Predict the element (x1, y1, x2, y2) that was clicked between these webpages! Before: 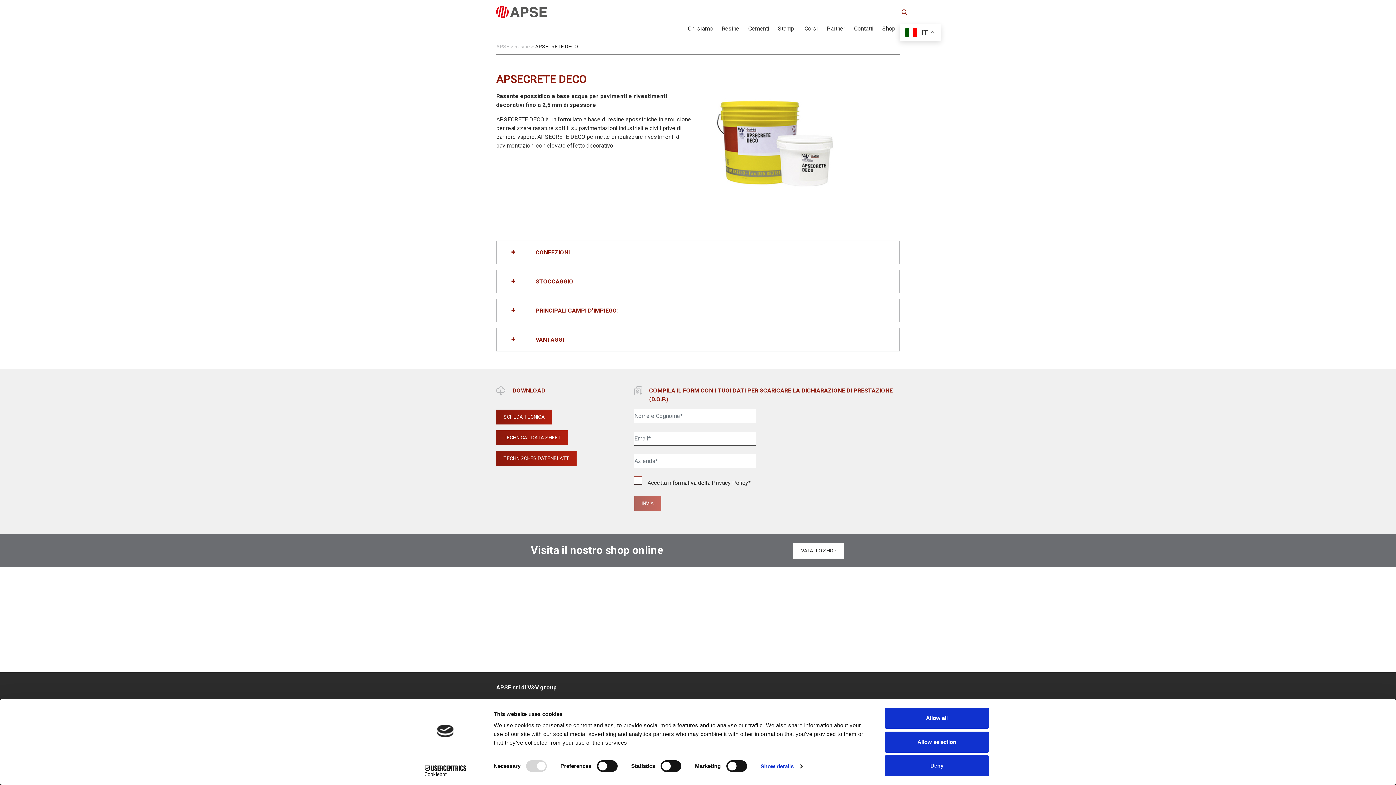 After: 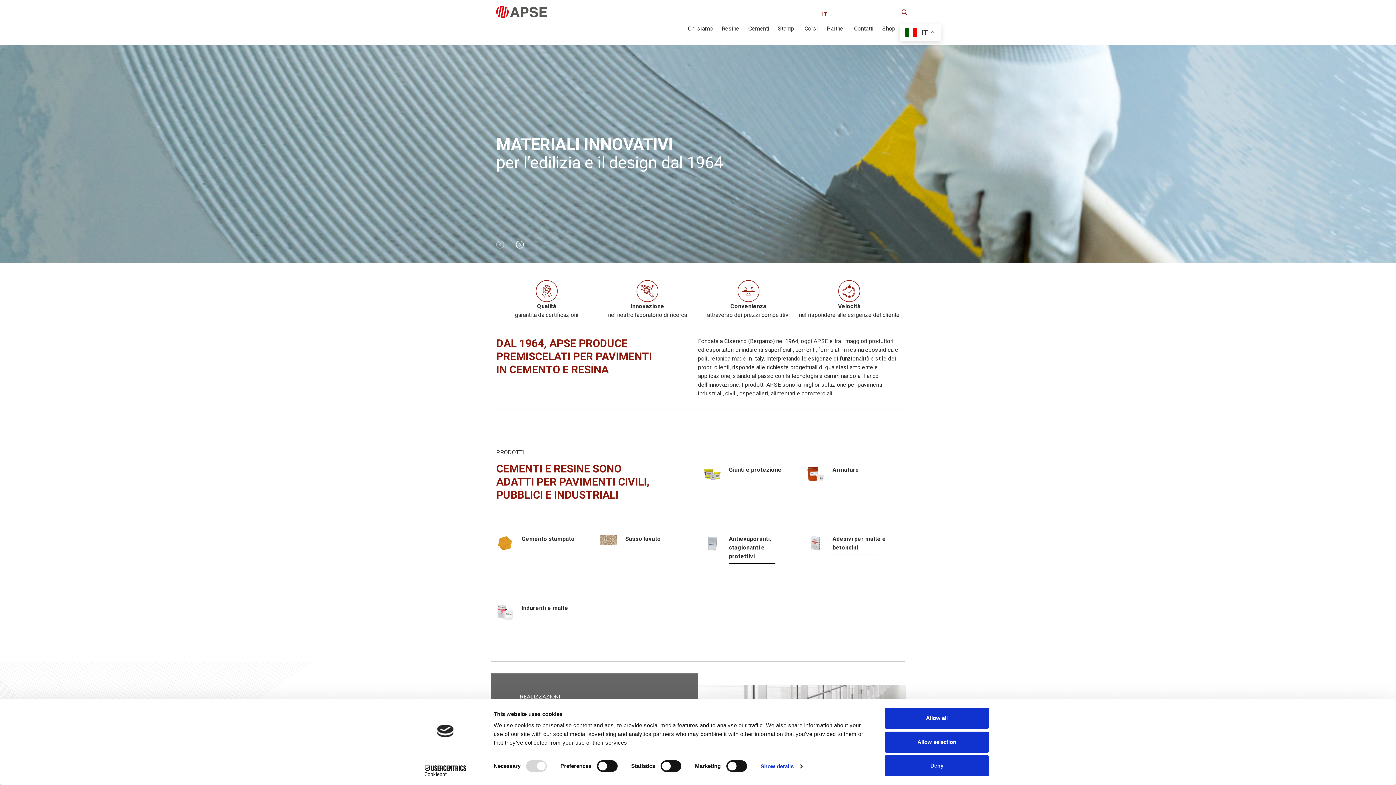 Action: bbox: (514, 43, 530, 49) label: Resine